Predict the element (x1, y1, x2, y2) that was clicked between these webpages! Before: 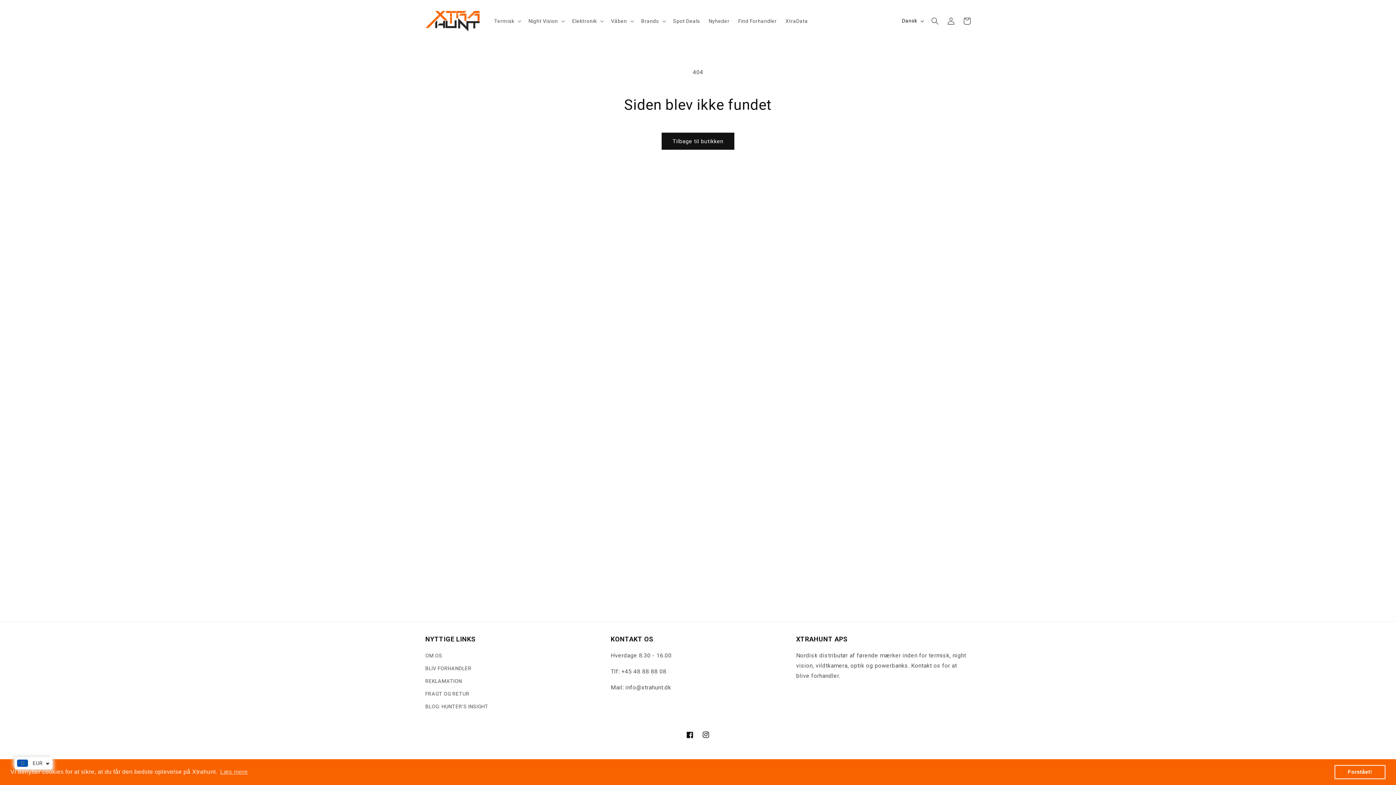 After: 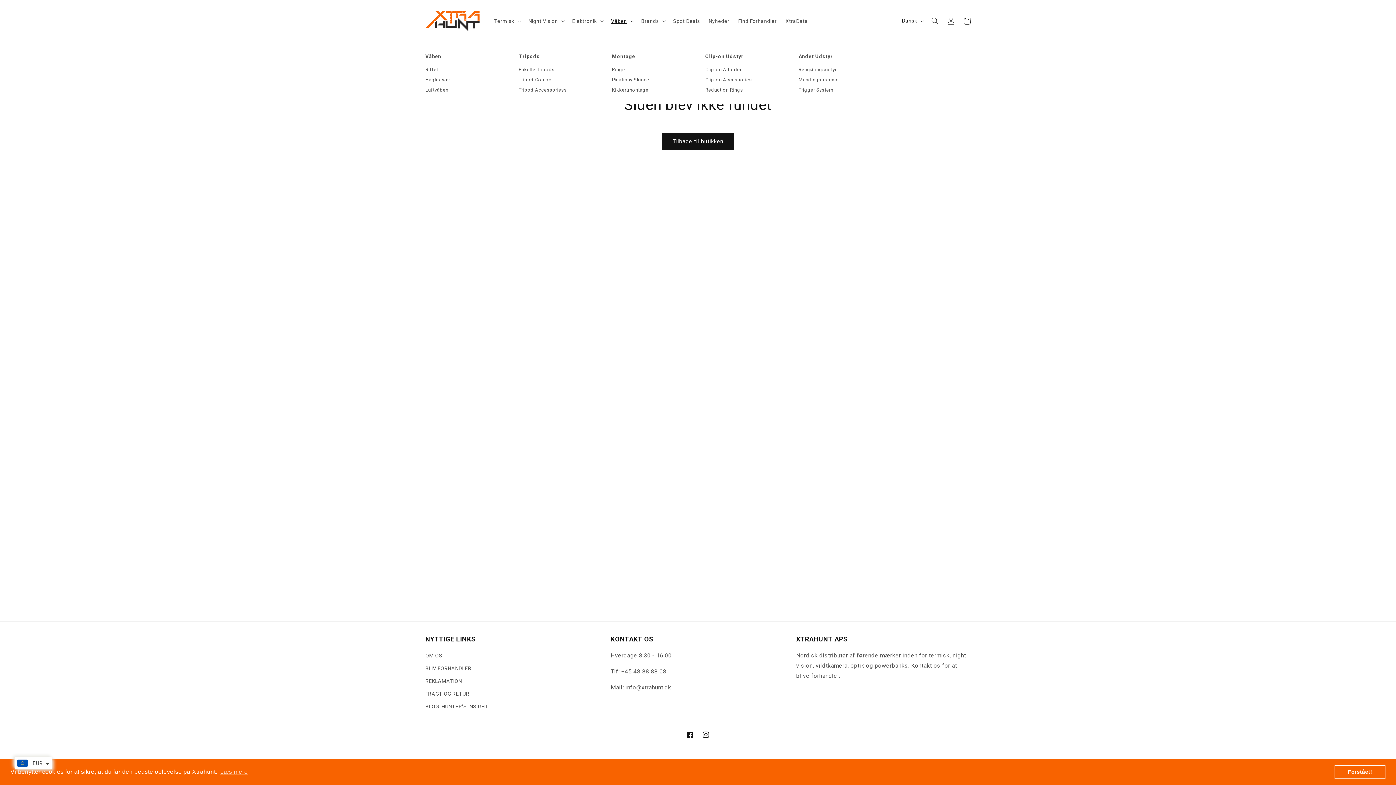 Action: bbox: (606, 13, 637, 28) label: Våben